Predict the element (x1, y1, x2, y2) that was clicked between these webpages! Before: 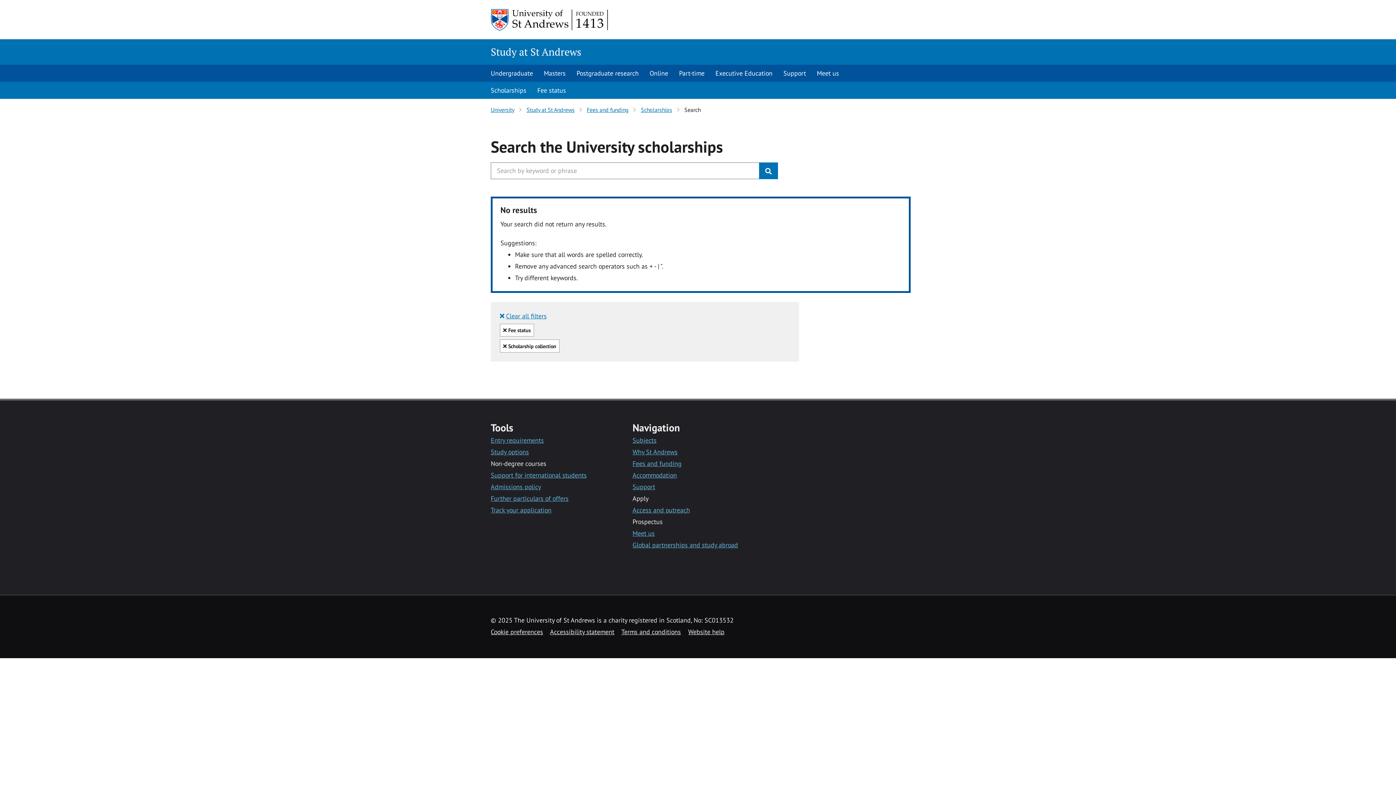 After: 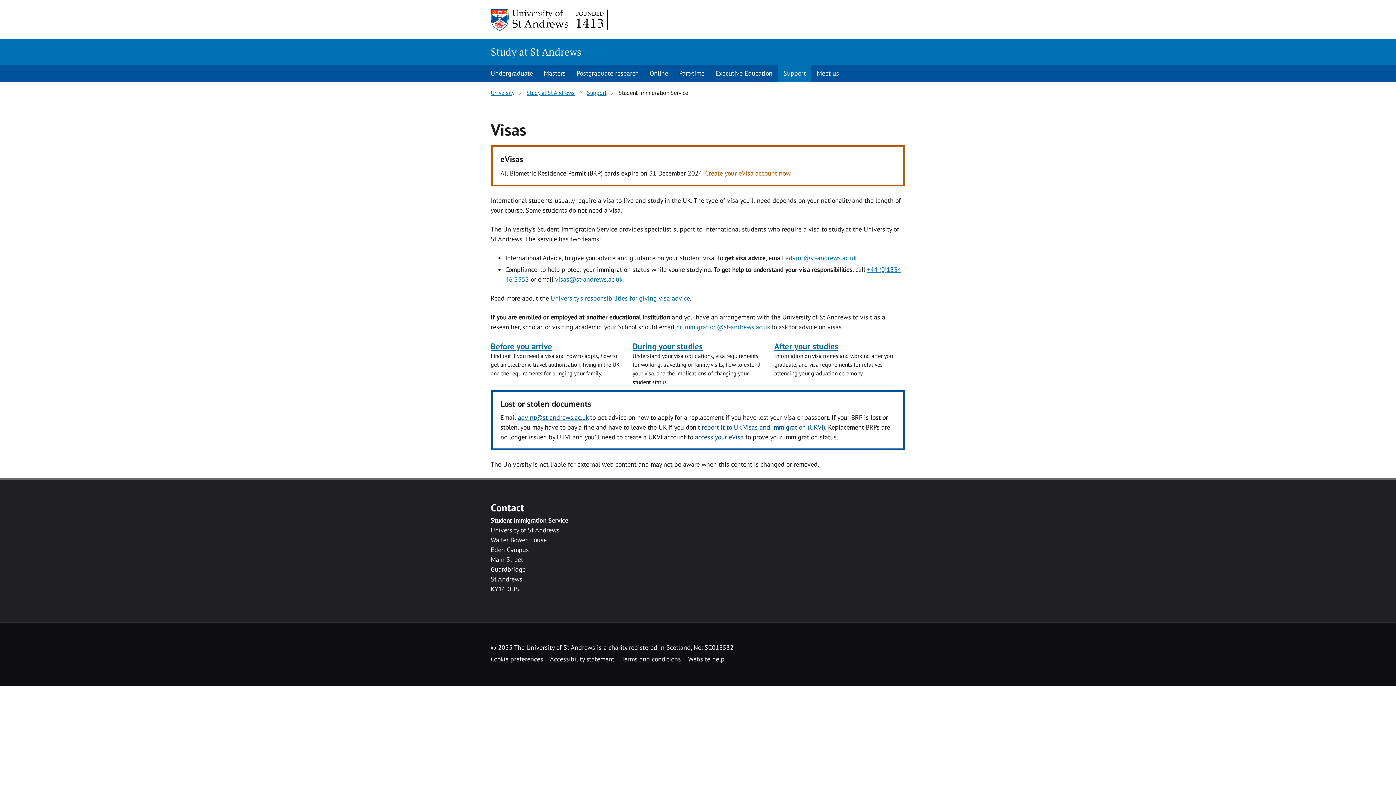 Action: label: Support for international students bbox: (490, 471, 586, 479)